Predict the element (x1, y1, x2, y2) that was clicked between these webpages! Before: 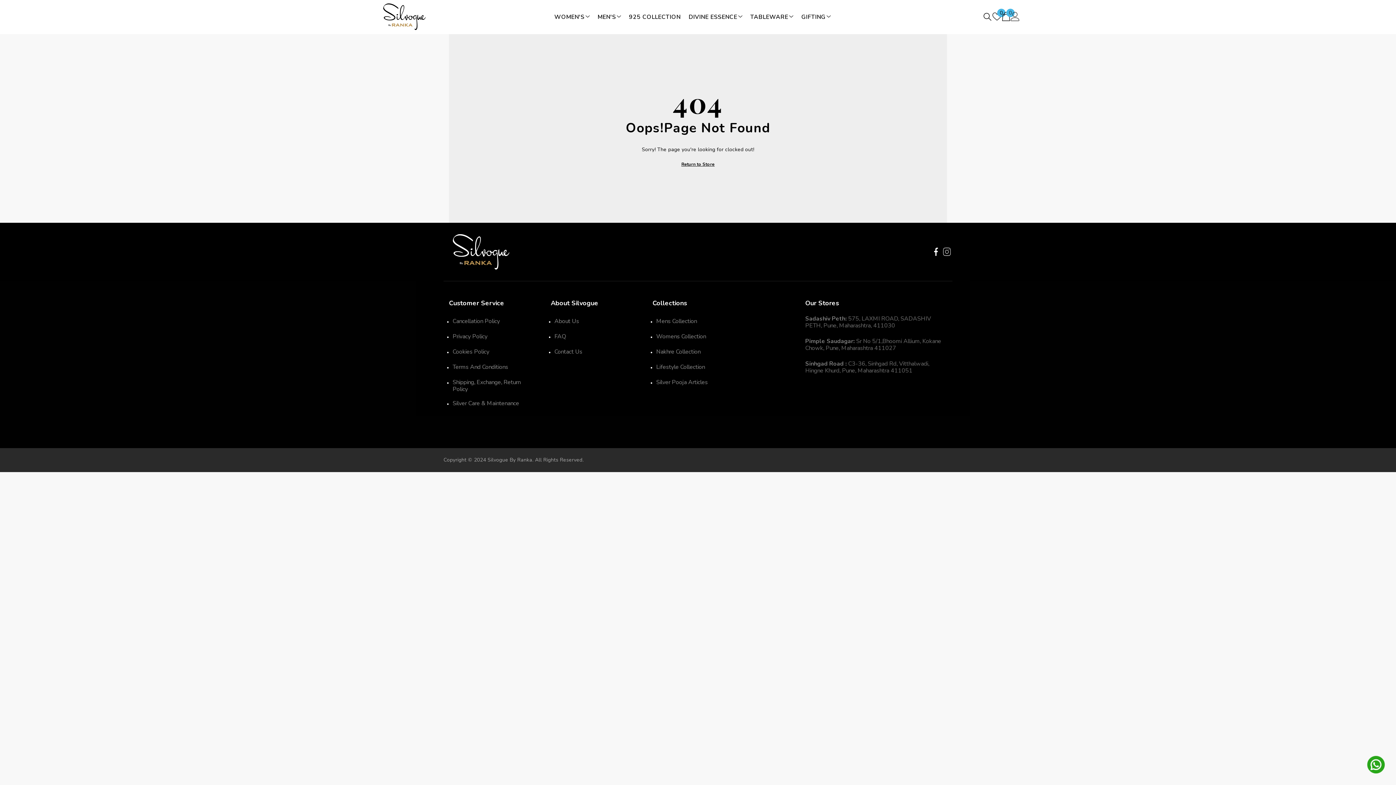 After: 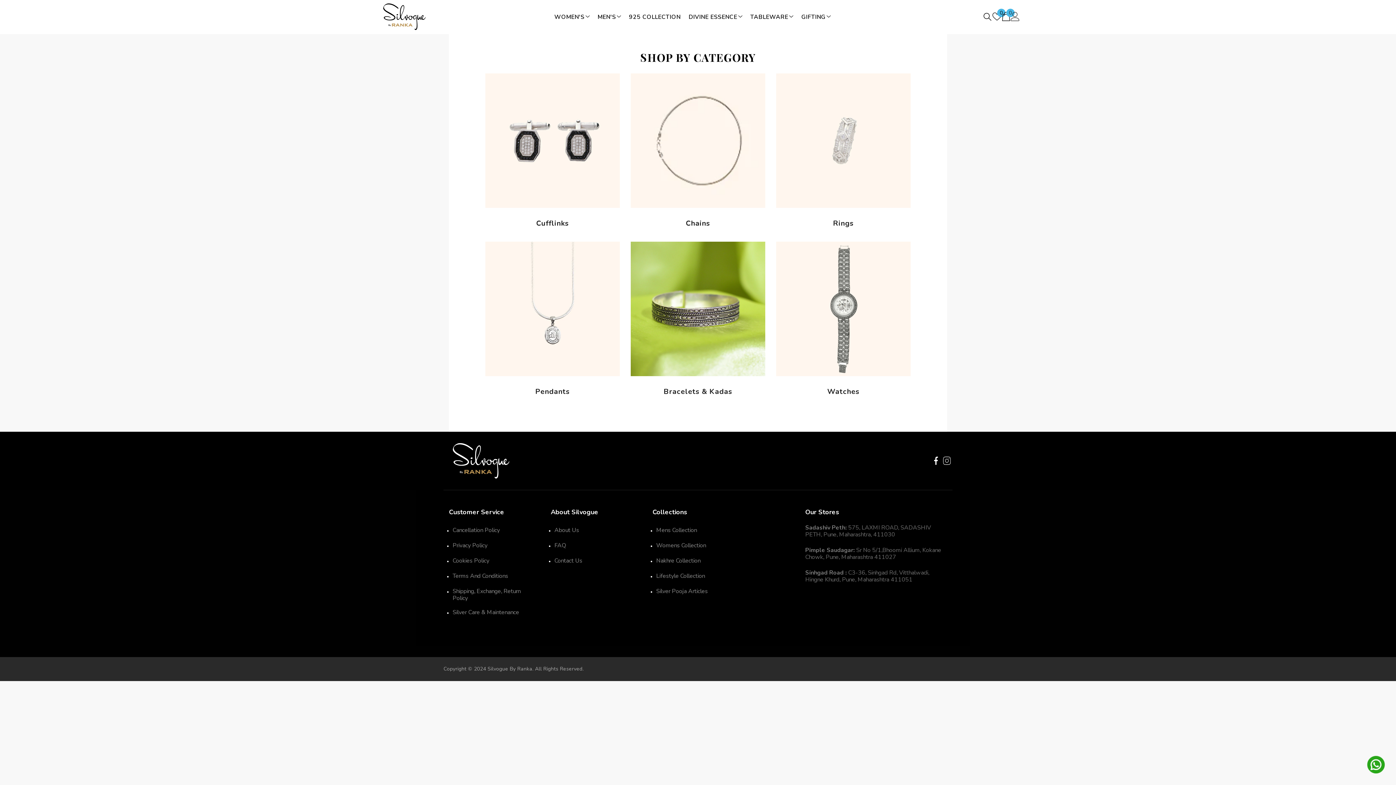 Action: label: MEN'S bbox: (593, 14, 625, 30)